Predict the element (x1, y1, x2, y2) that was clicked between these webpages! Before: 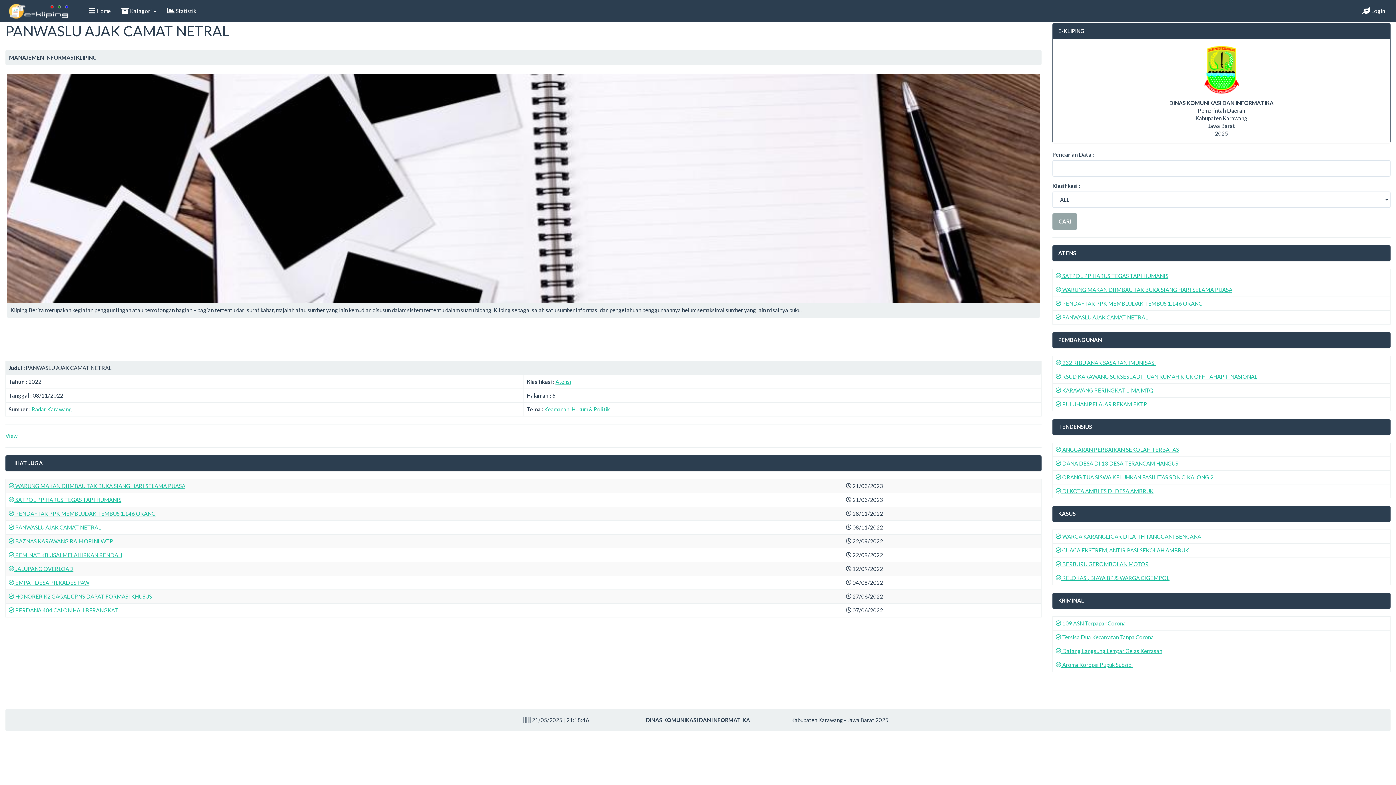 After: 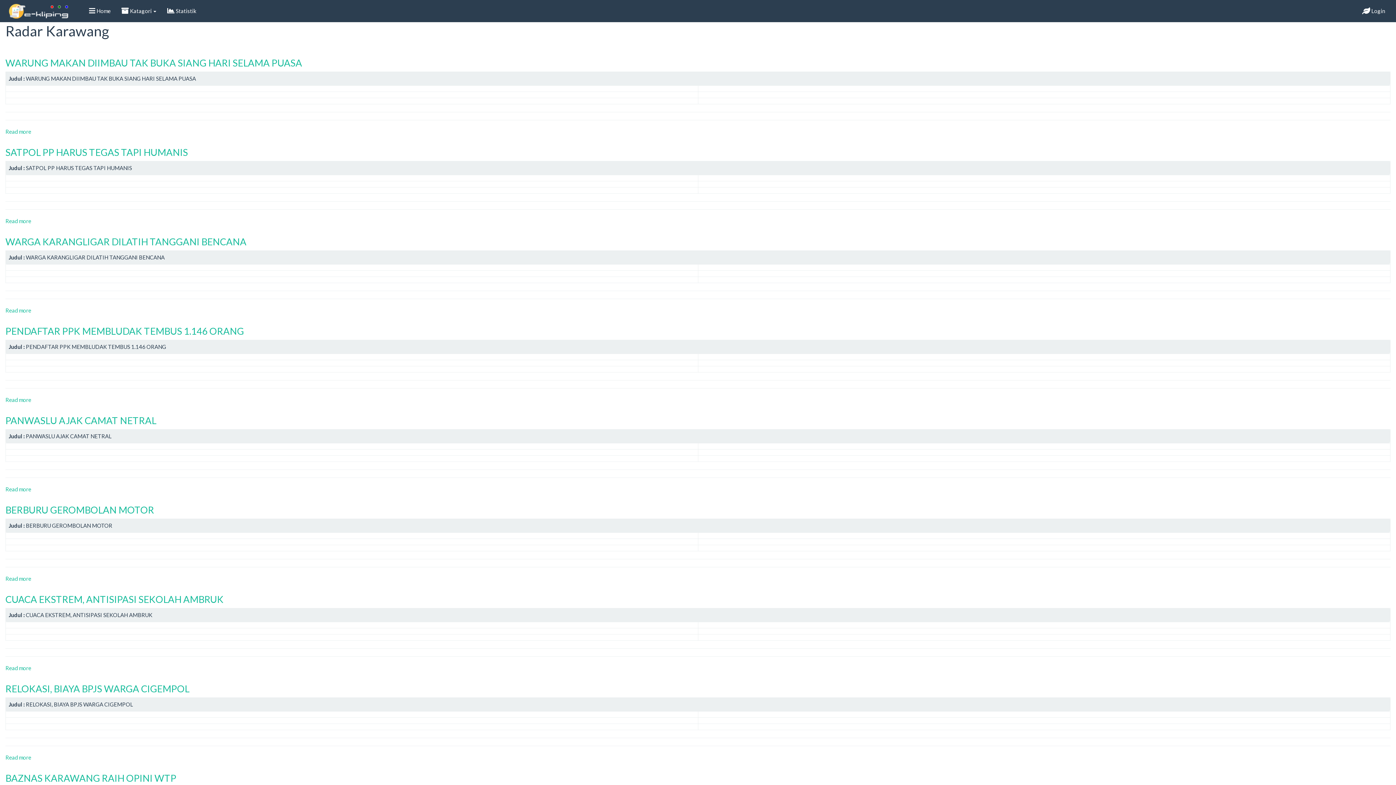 Action: label: Radar Karawang bbox: (31, 424, 72, 430)